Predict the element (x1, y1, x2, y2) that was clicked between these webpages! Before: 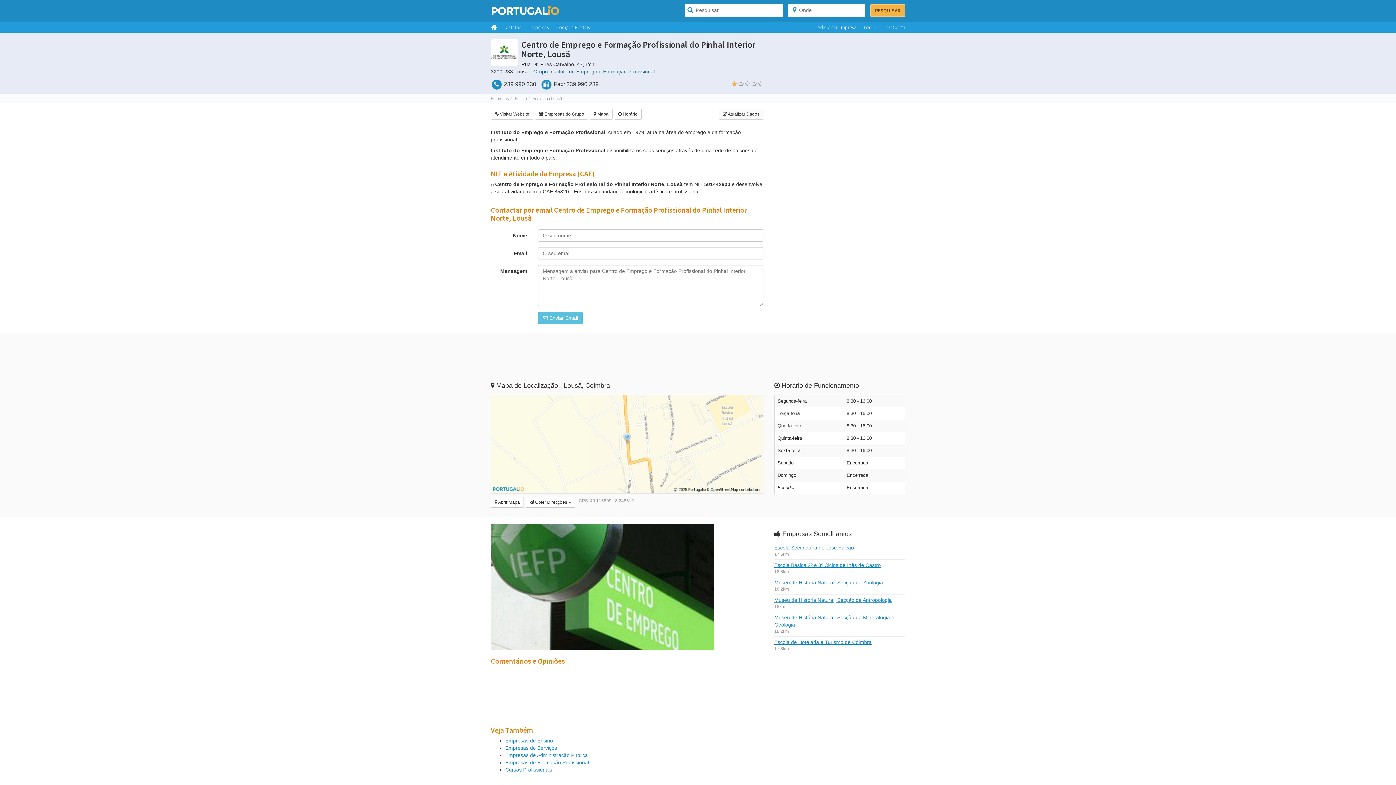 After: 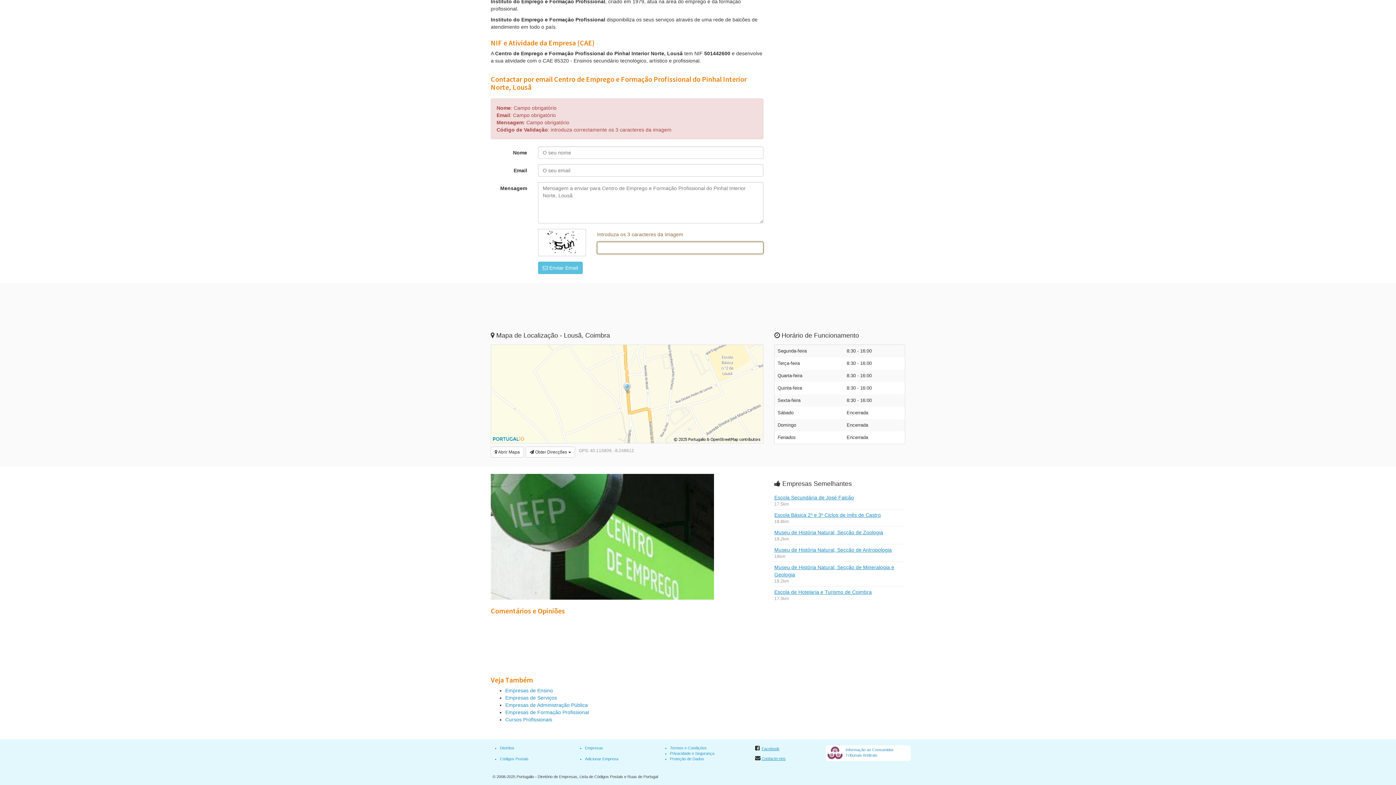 Action: label:  Enviar Email bbox: (538, 312, 582, 324)